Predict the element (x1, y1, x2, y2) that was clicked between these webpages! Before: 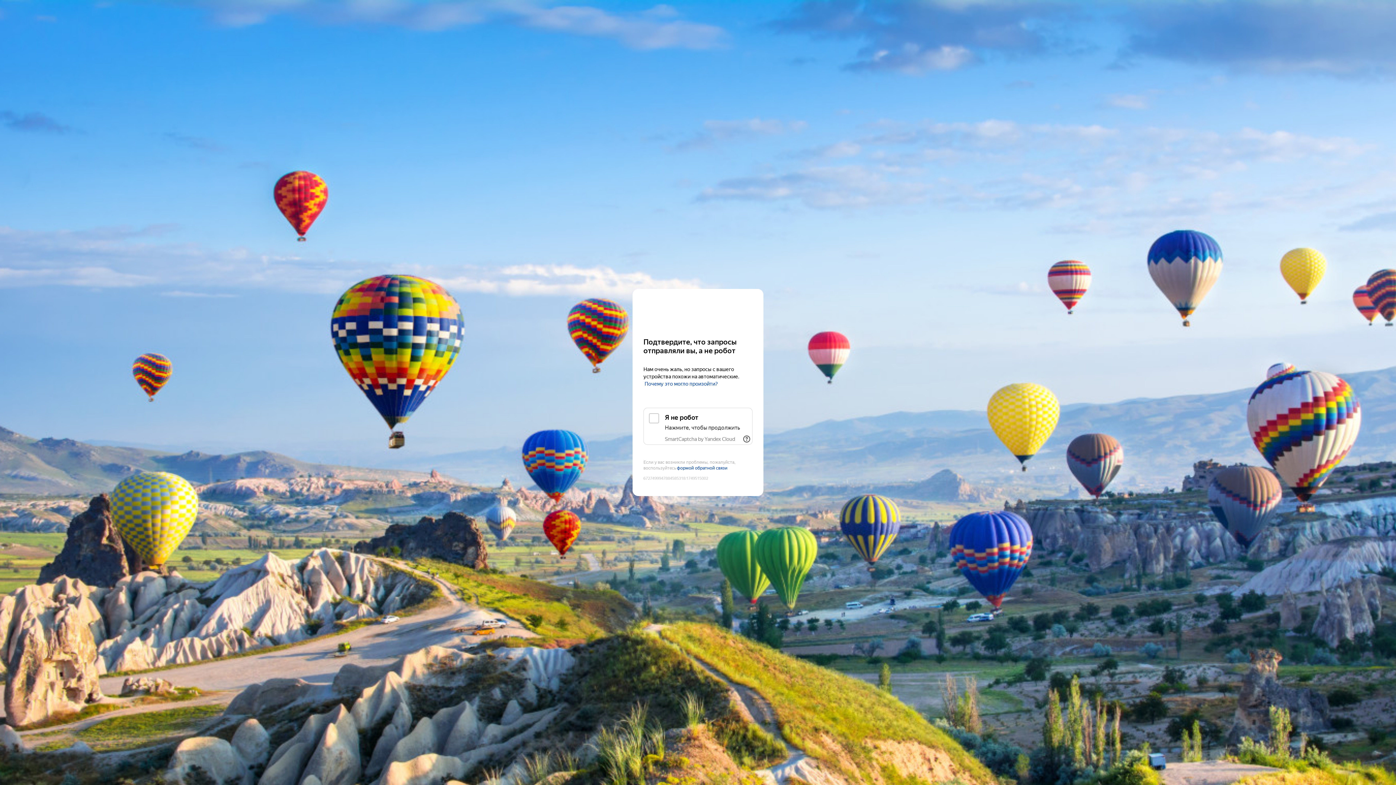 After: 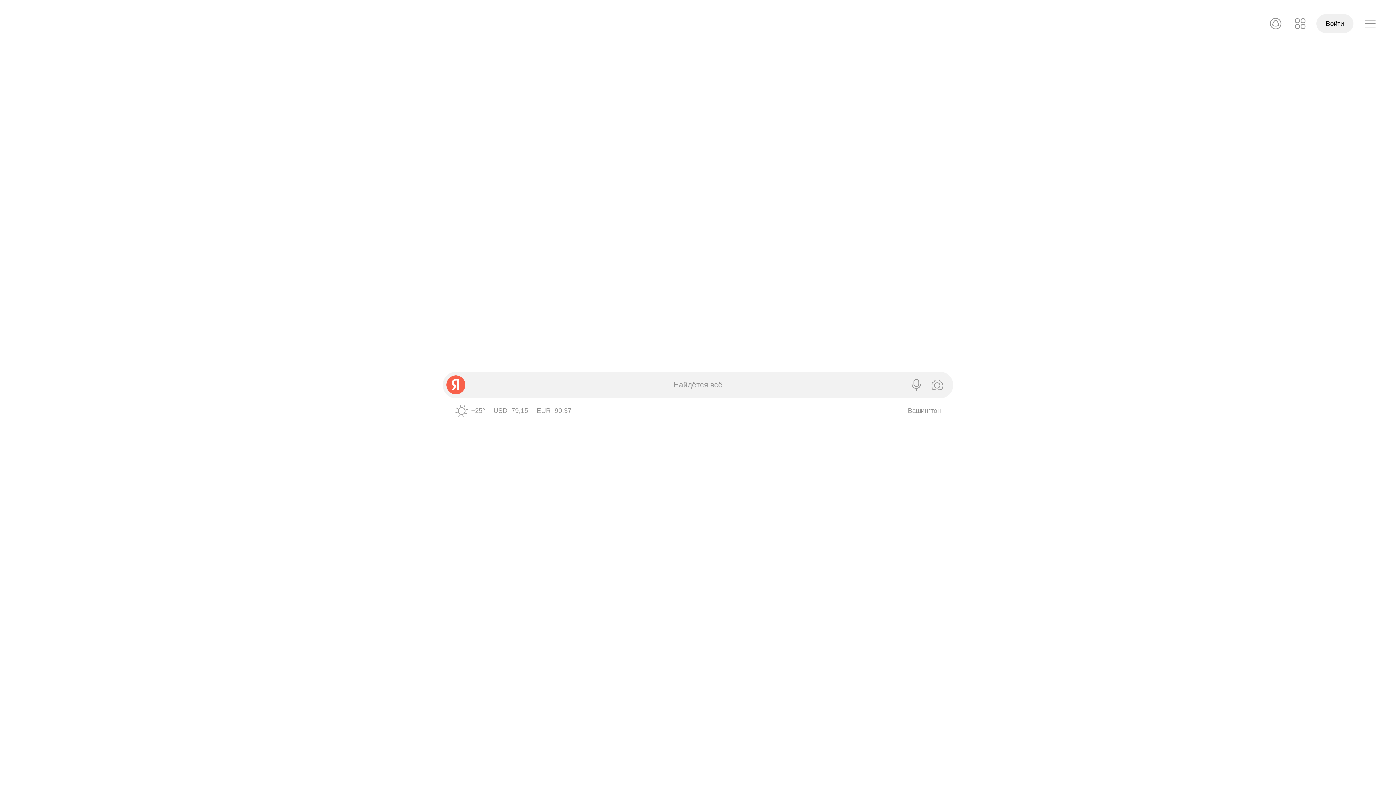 Action: bbox: (643, 303, 752, 316) label: Yandex